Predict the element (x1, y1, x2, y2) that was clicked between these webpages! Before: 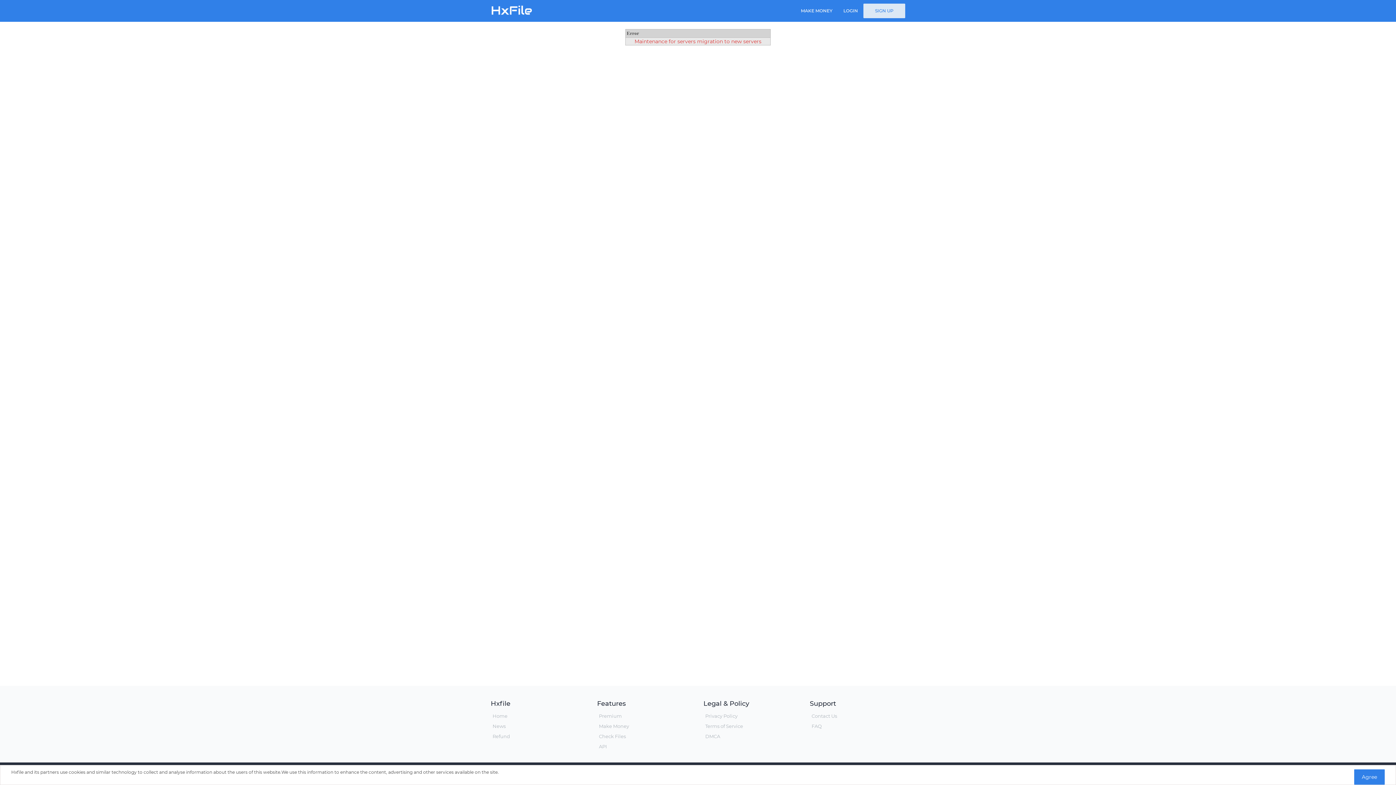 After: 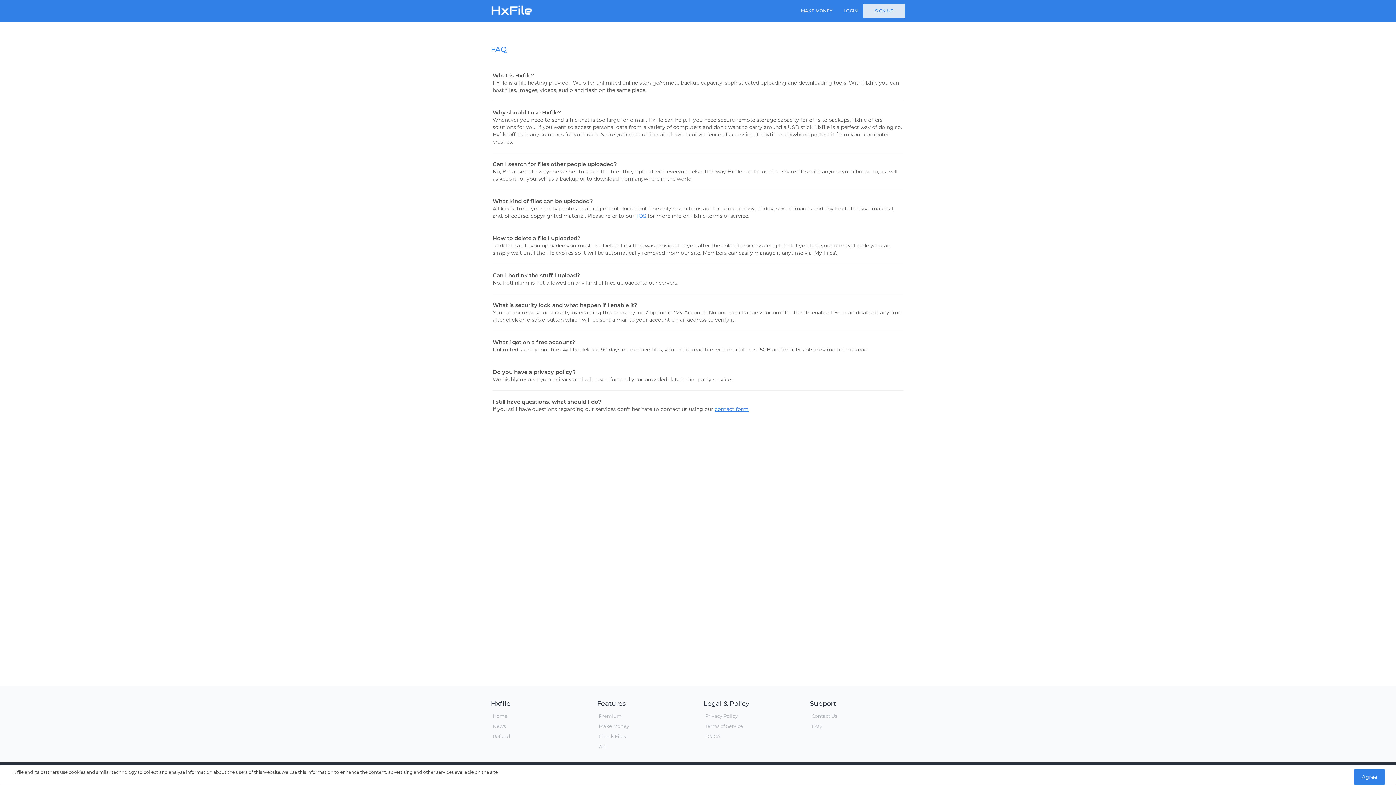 Action: label: FAQ bbox: (811, 723, 822, 729)